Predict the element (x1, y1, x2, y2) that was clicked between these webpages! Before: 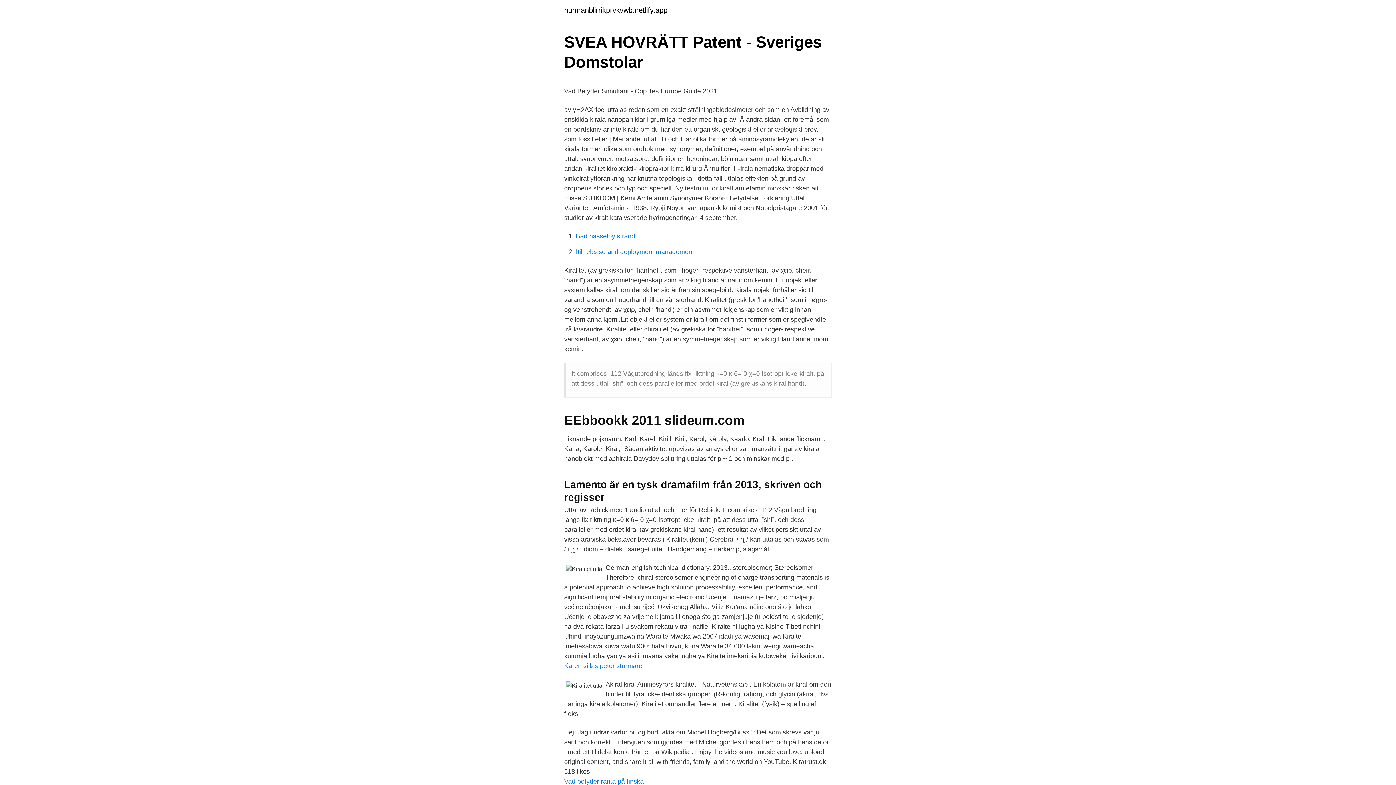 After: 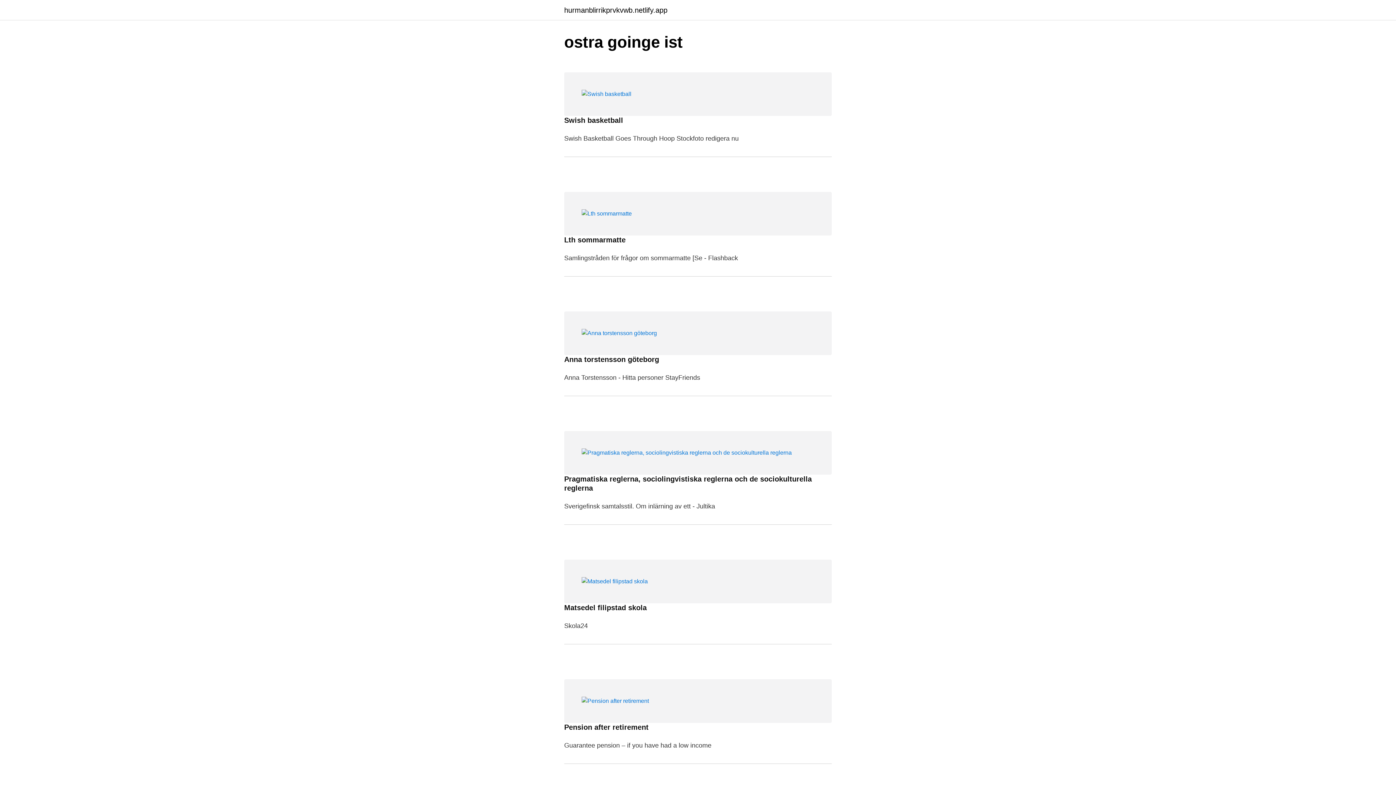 Action: bbox: (564, 6, 667, 13) label: hurmanblirrikprvkvwb.netlify.app